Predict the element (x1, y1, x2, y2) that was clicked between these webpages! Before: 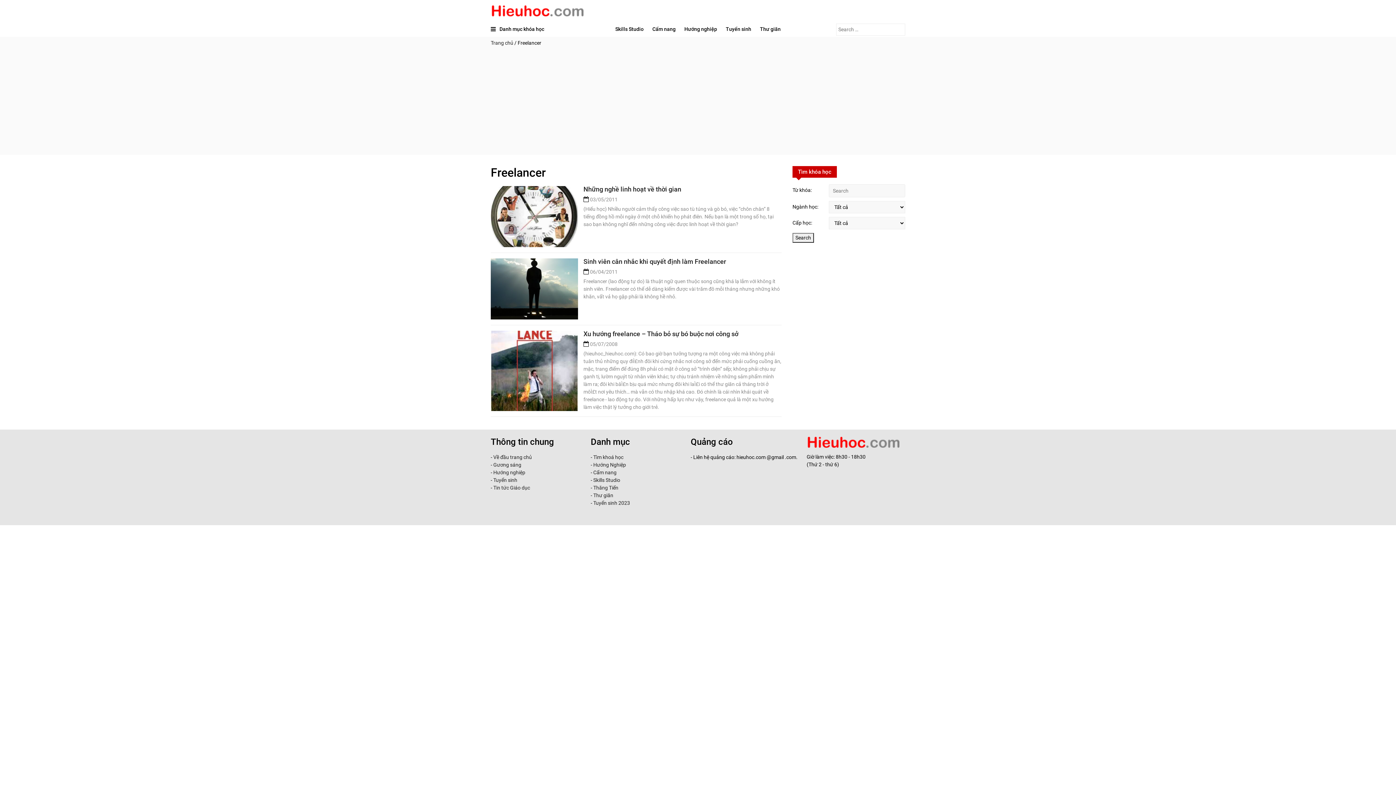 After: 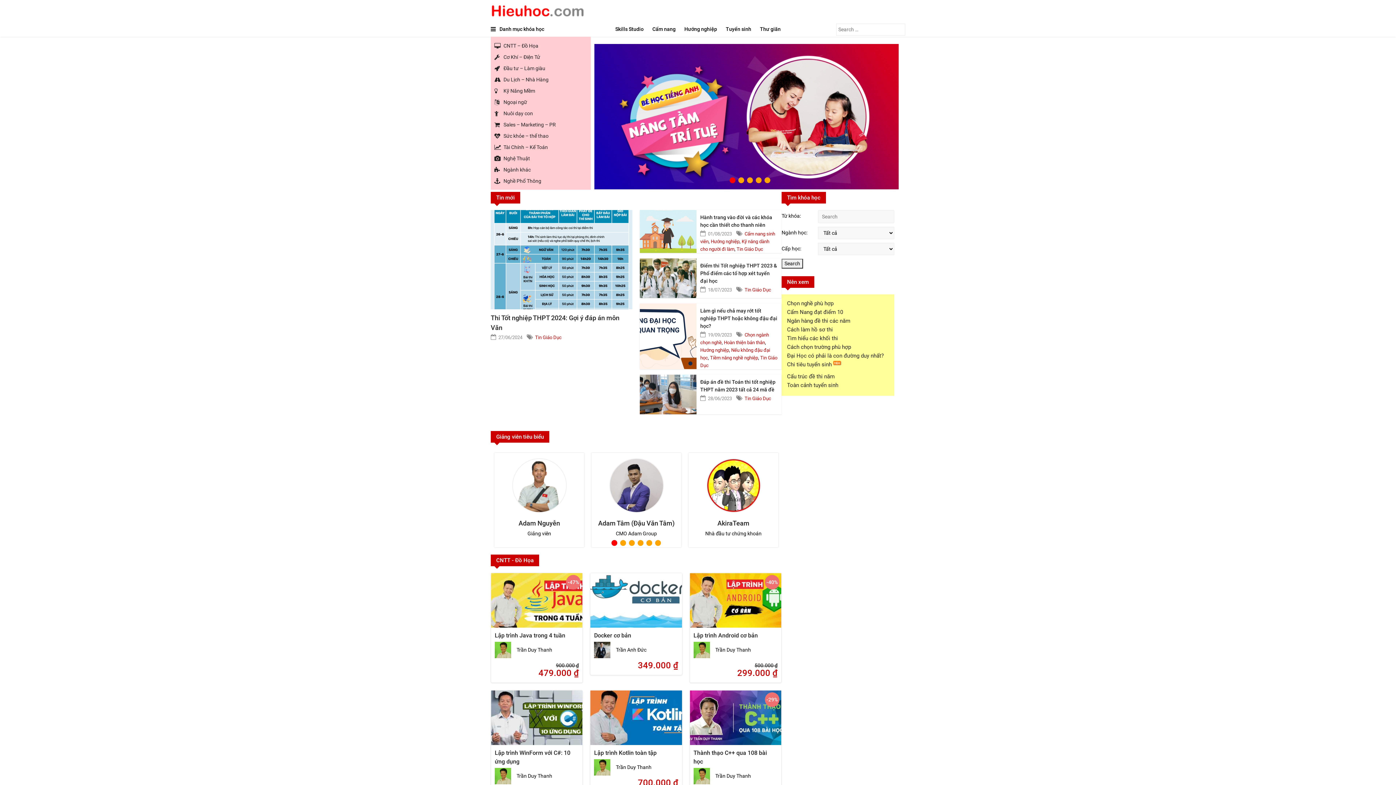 Action: bbox: (490, 5, 583, 16)